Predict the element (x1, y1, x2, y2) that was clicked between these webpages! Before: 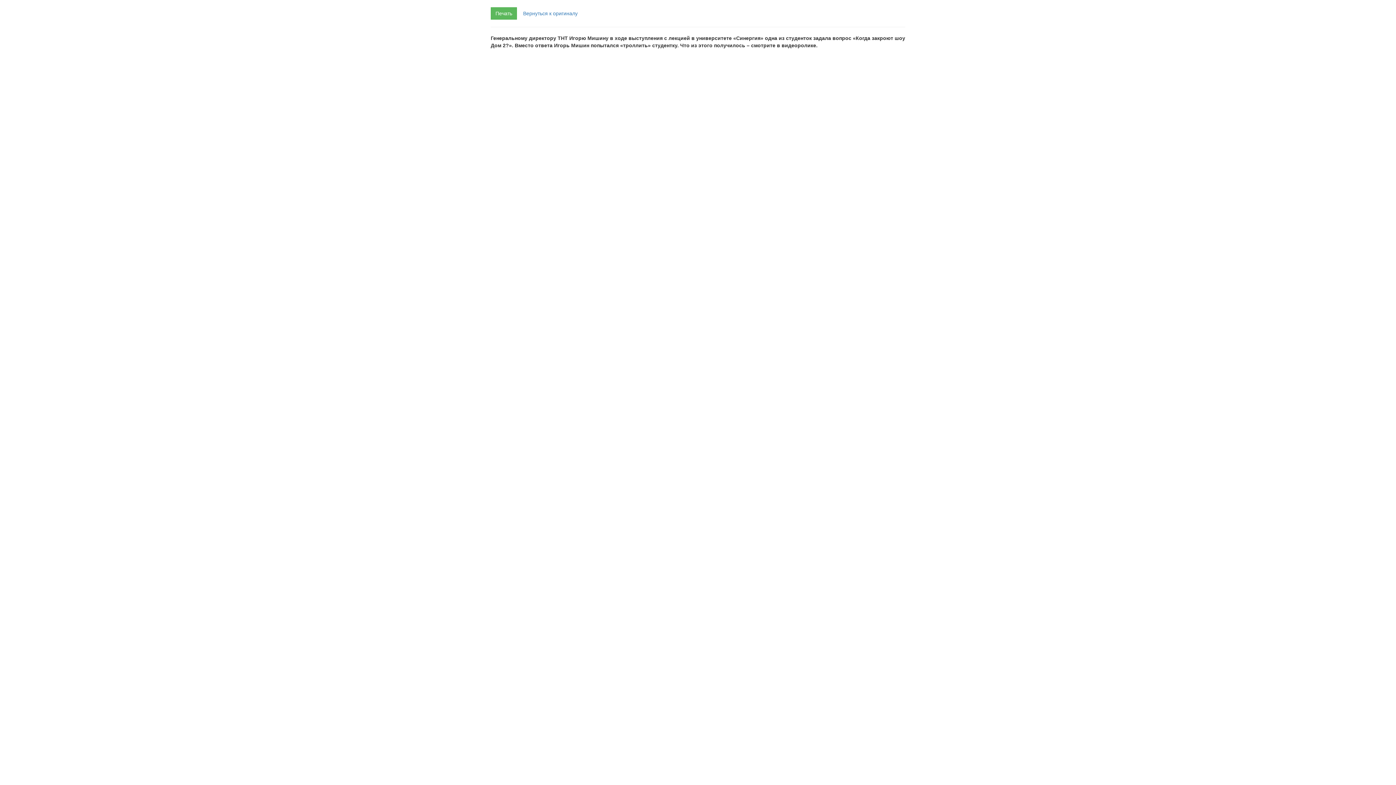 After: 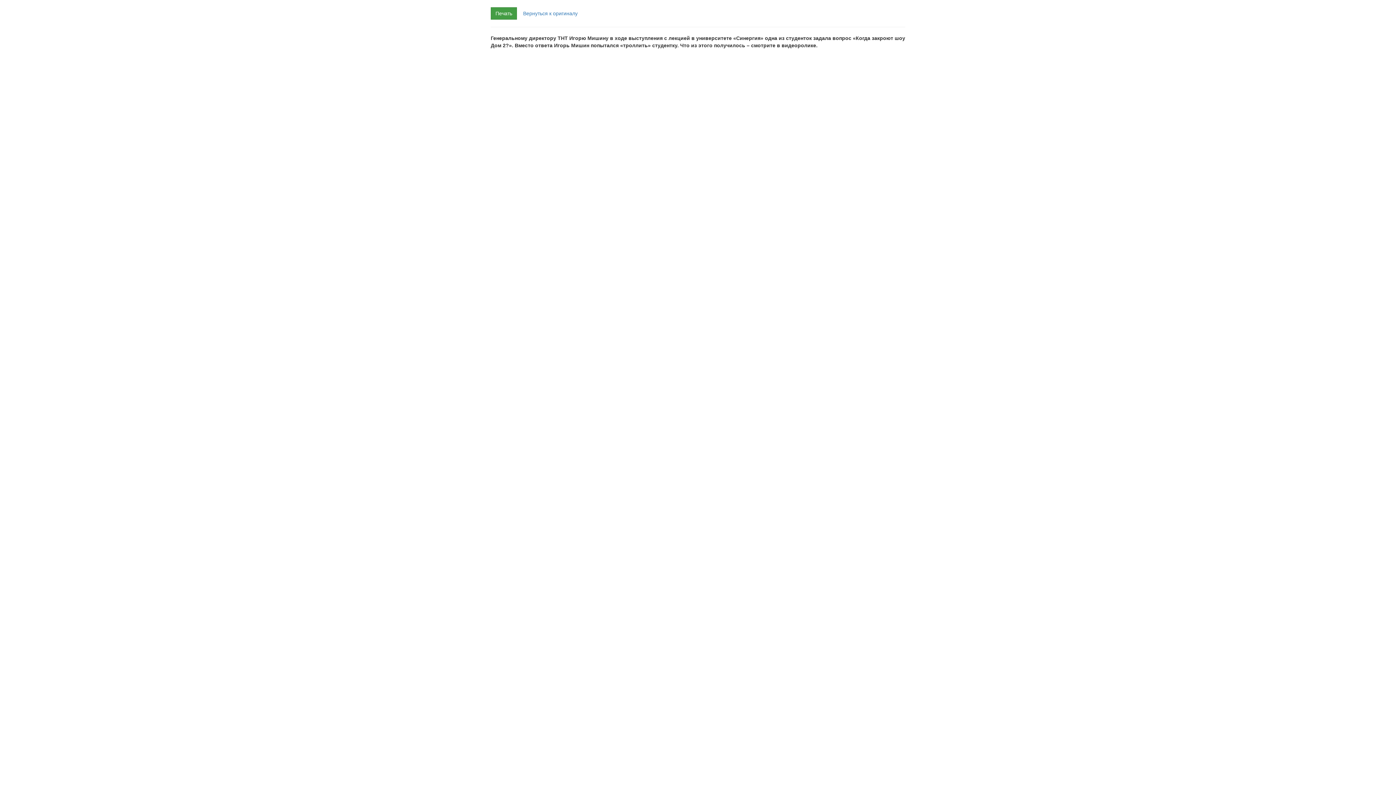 Action: label: Печать bbox: (490, 7, 517, 19)